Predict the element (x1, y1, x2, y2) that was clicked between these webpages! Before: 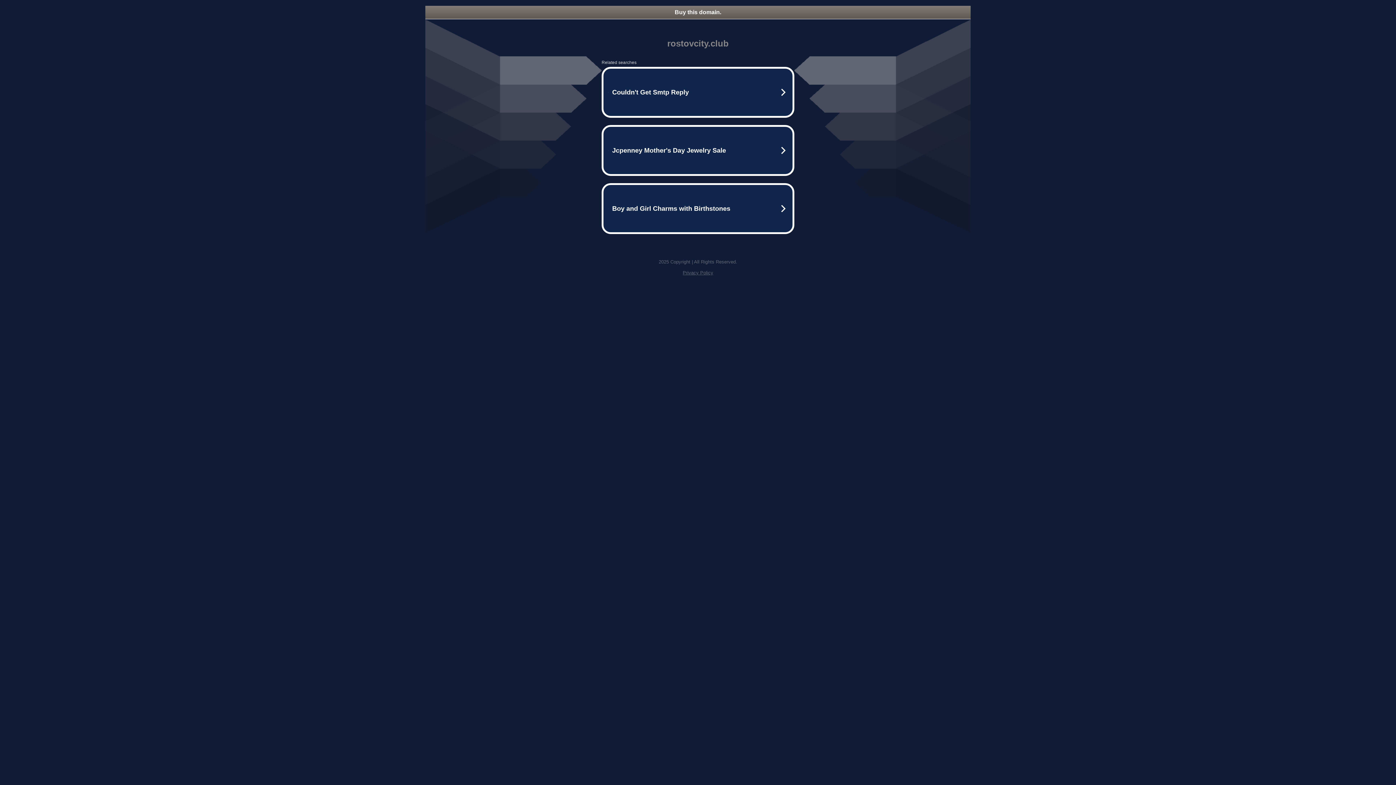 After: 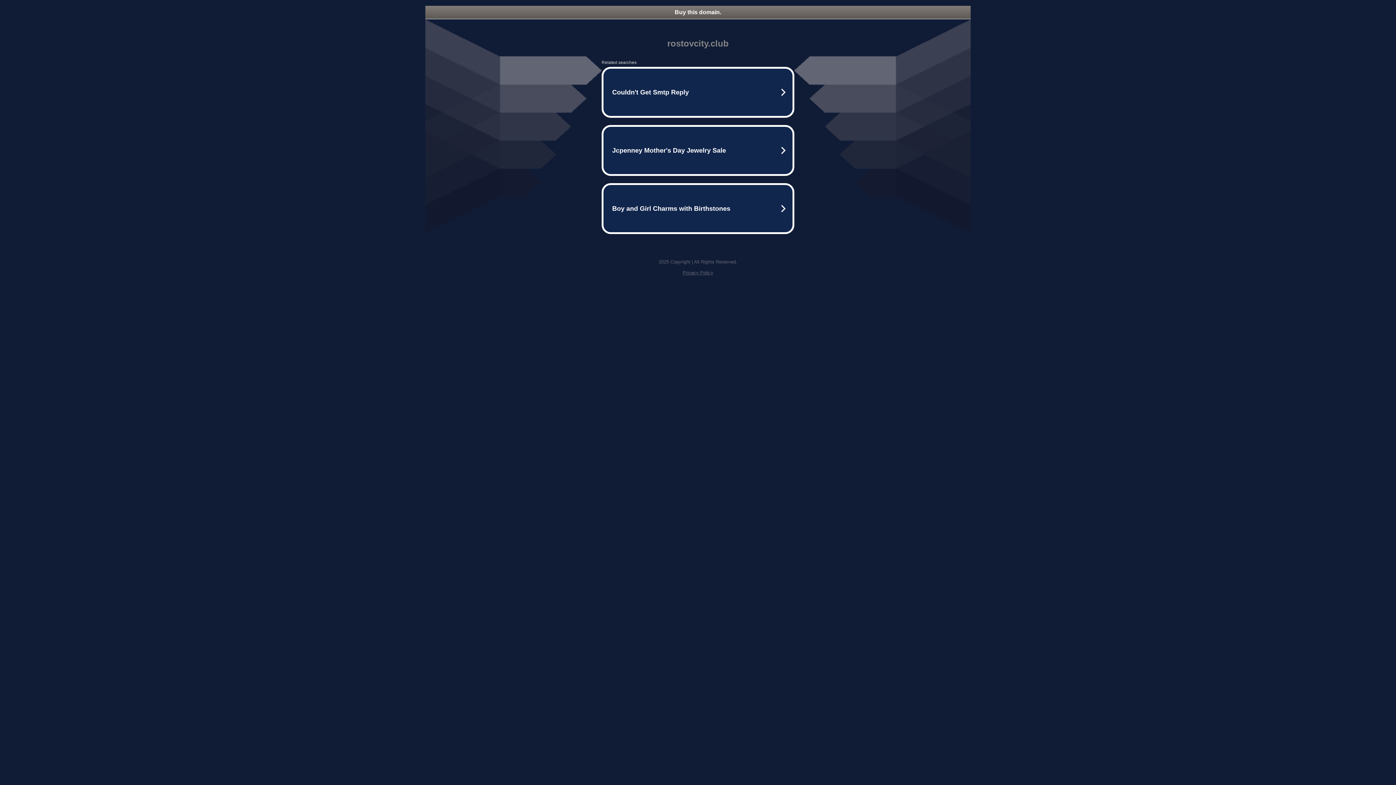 Action: bbox: (425, 5, 970, 18) label: Buy this domain.